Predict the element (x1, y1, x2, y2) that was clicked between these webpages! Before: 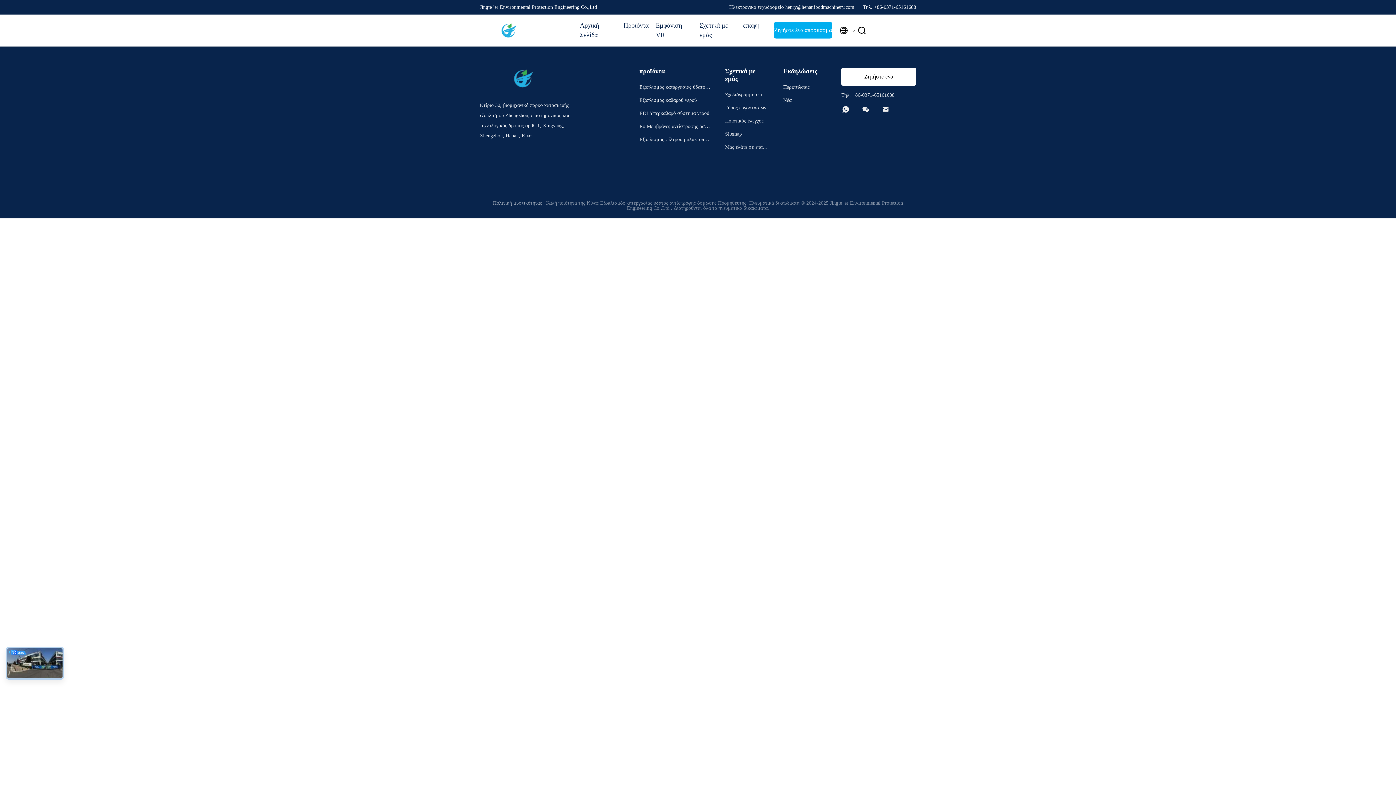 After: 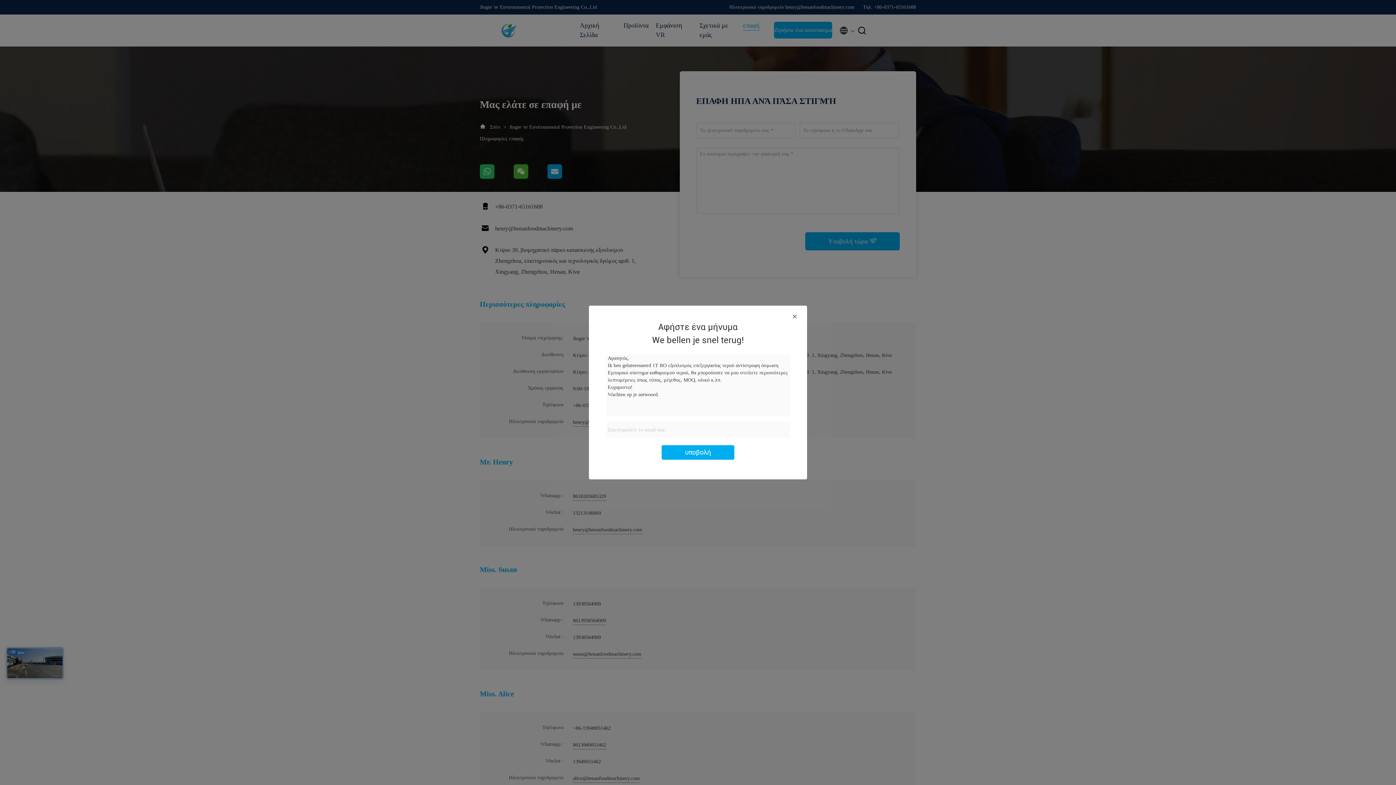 Action: label: Μας ελάτε σε επαφή με bbox: (725, 142, 768, 152)